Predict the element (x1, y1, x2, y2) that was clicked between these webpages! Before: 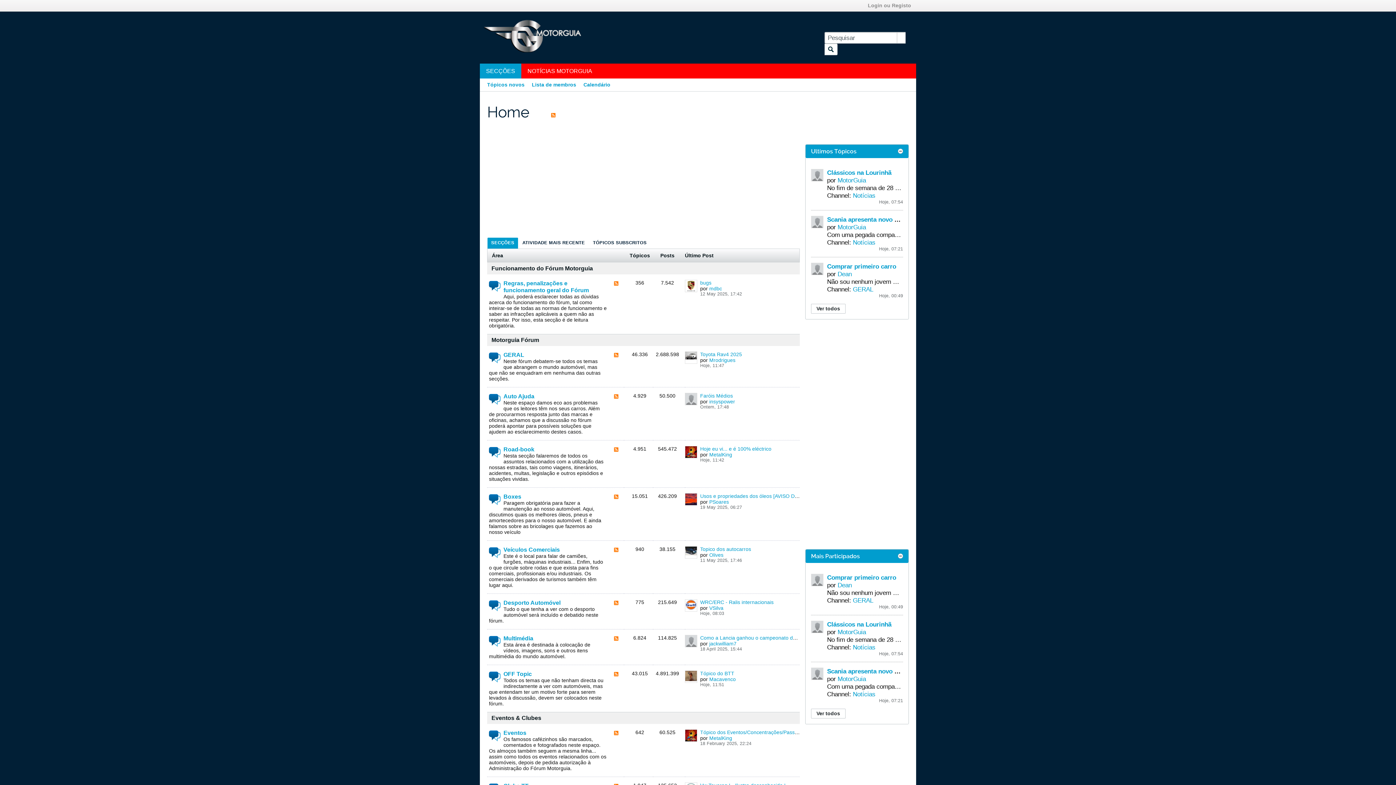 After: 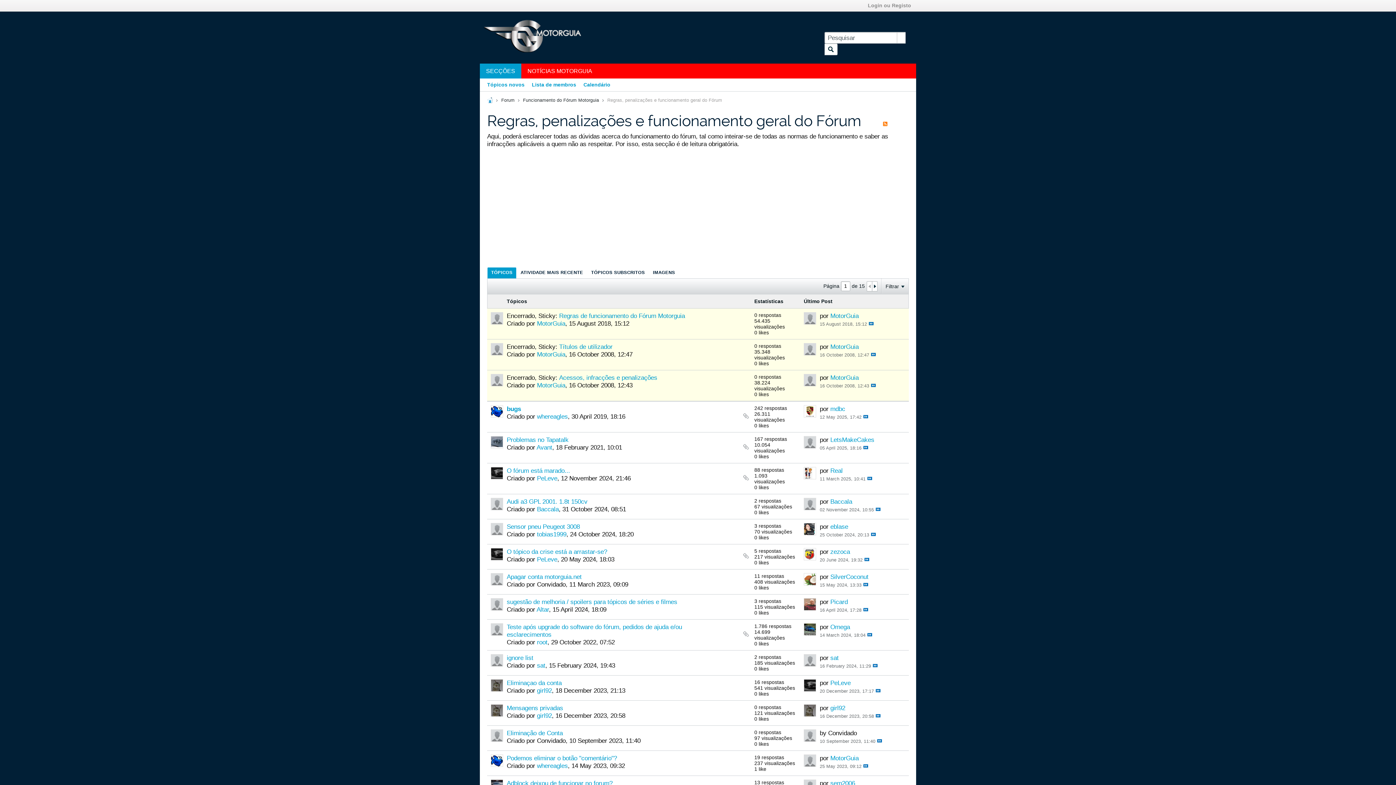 Action: bbox: (489, 279, 606, 293) label: Regras, penalizações e funcionamento geral do Fórum